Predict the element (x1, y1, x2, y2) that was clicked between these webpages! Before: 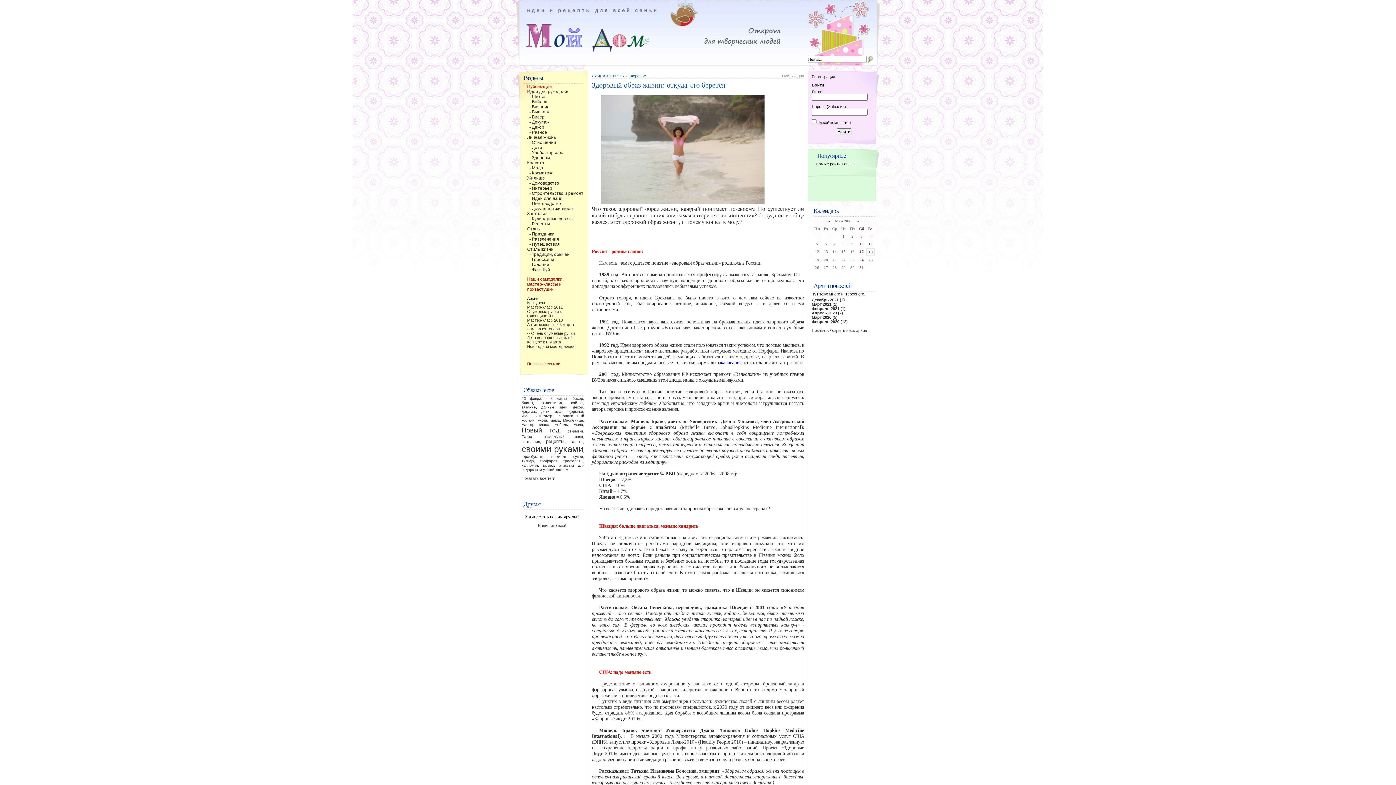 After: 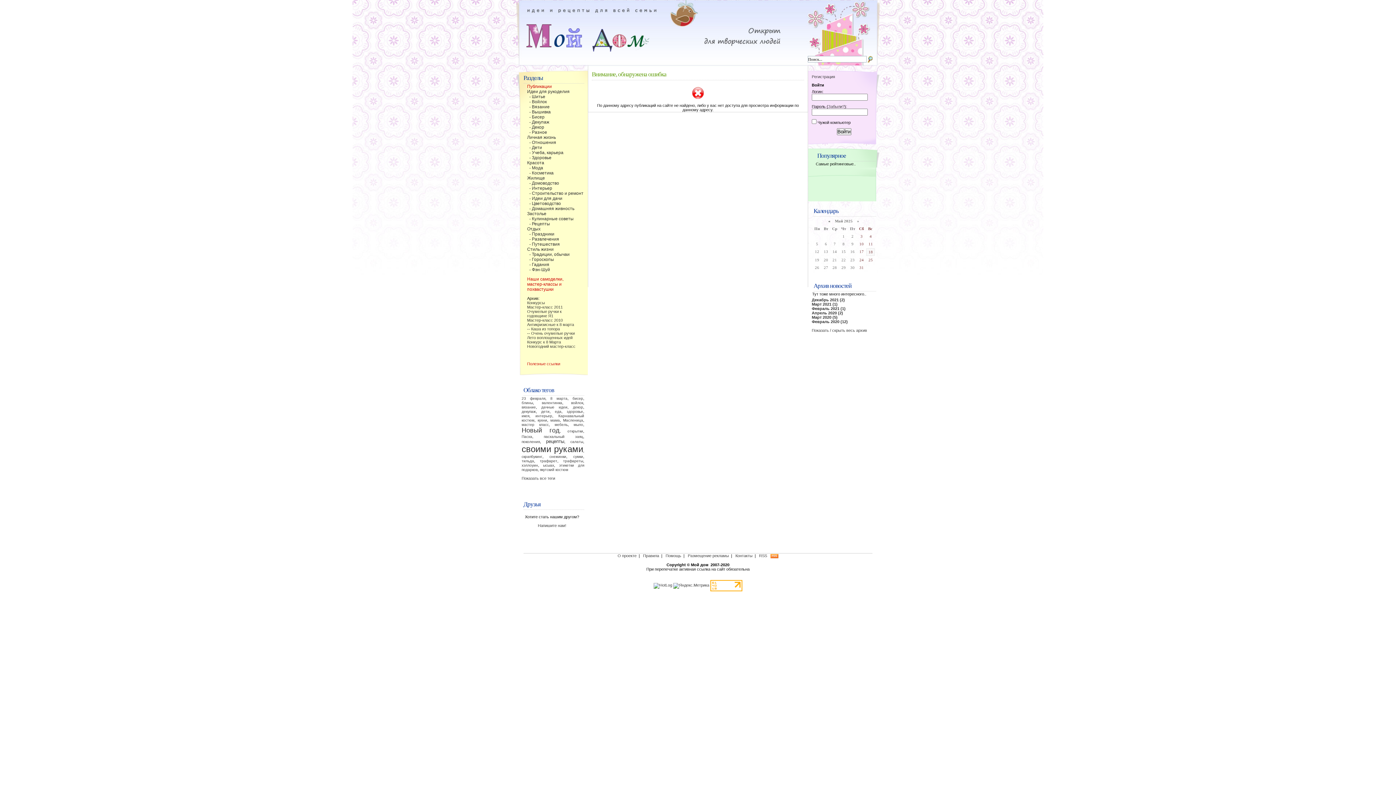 Action: bbox: (521, 409, 536, 413) label: декупаж